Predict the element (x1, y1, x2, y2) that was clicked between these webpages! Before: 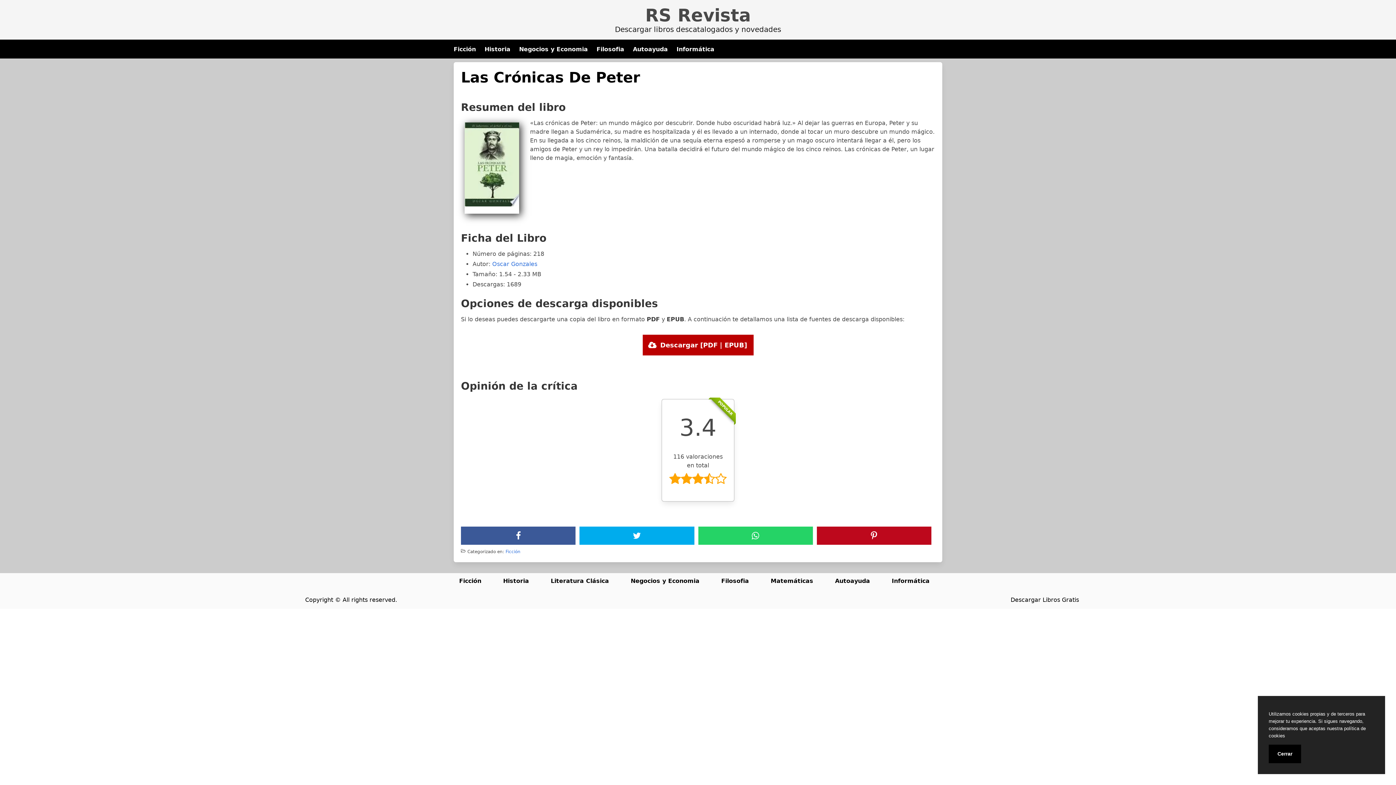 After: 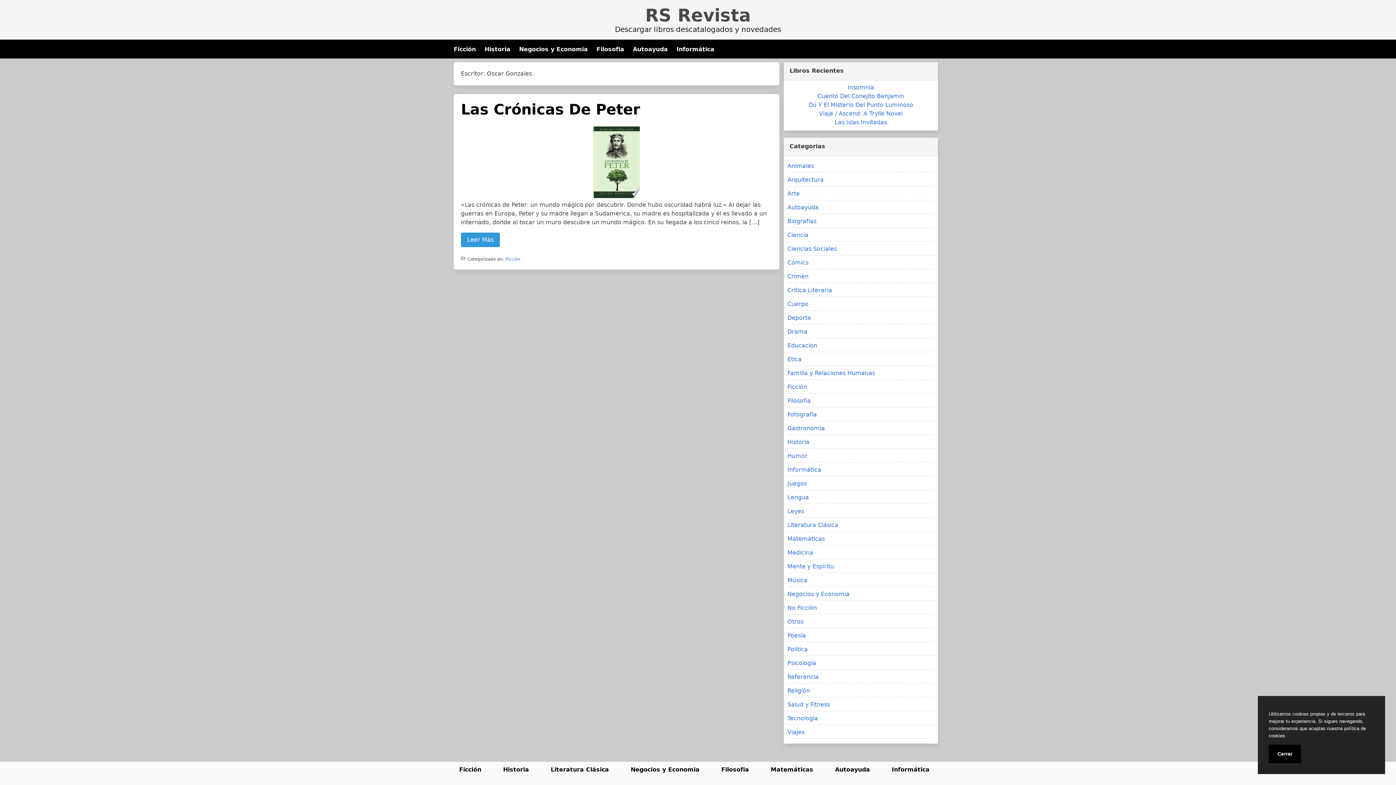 Action: bbox: (492, 260, 537, 267) label: Oscar Gonzales